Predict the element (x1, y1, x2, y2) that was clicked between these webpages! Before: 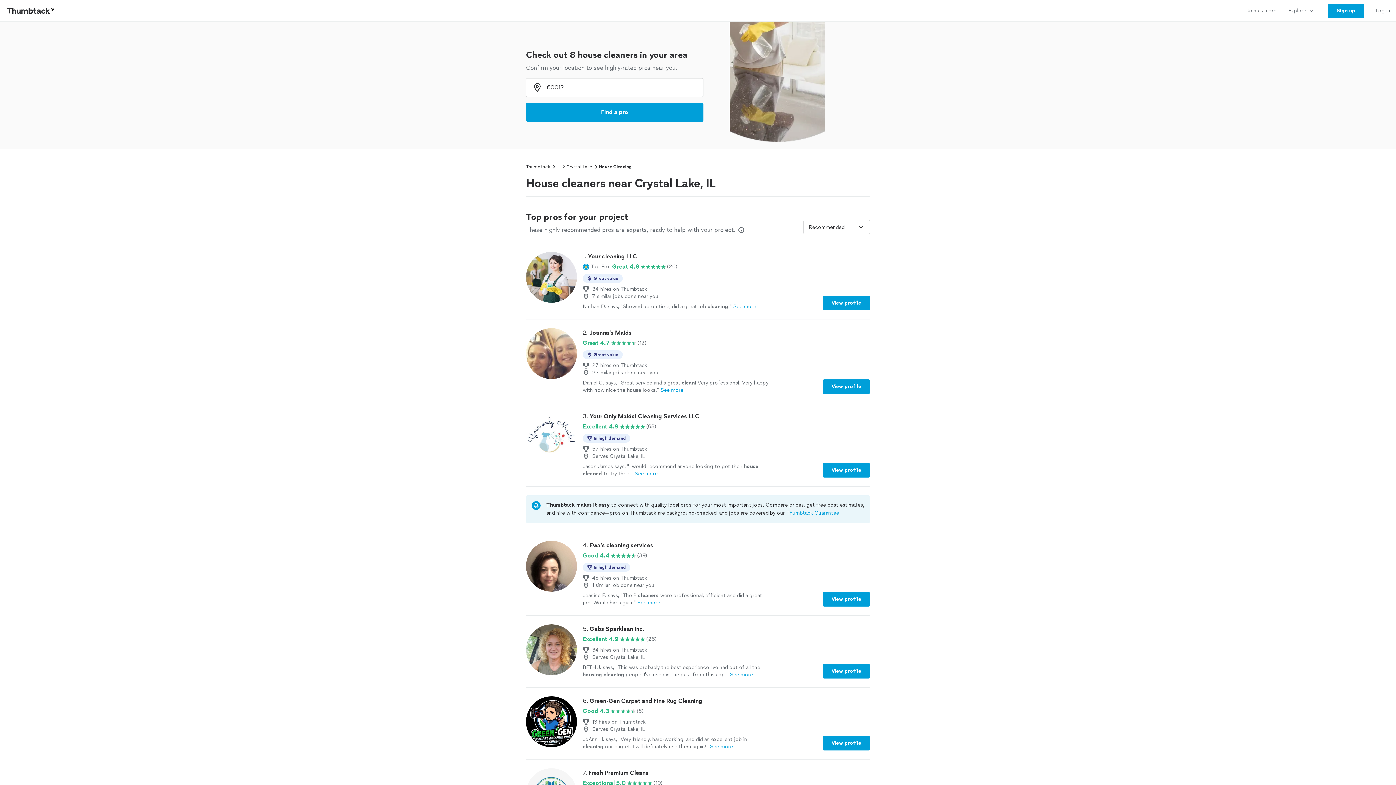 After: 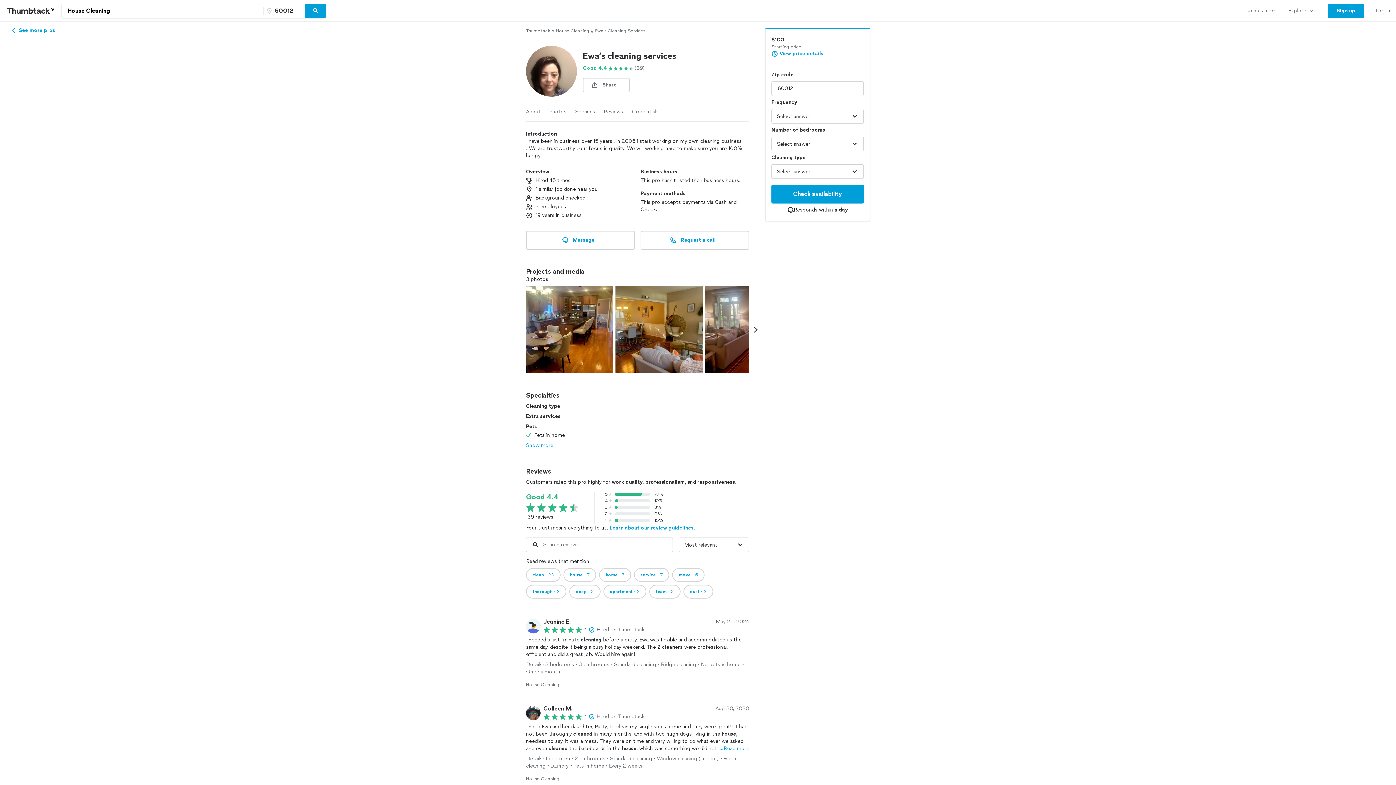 Action: bbox: (526, 541, 870, 606) label: 4. Ewa’s cleaning services

Good 4.4

(39)

In high demand
45 hires on Thumbtack
1 similar job done near you
Jeanine E. says, "The 2 cleaners were professional, efficient and did a great job. Would hire again!"See more
View profile